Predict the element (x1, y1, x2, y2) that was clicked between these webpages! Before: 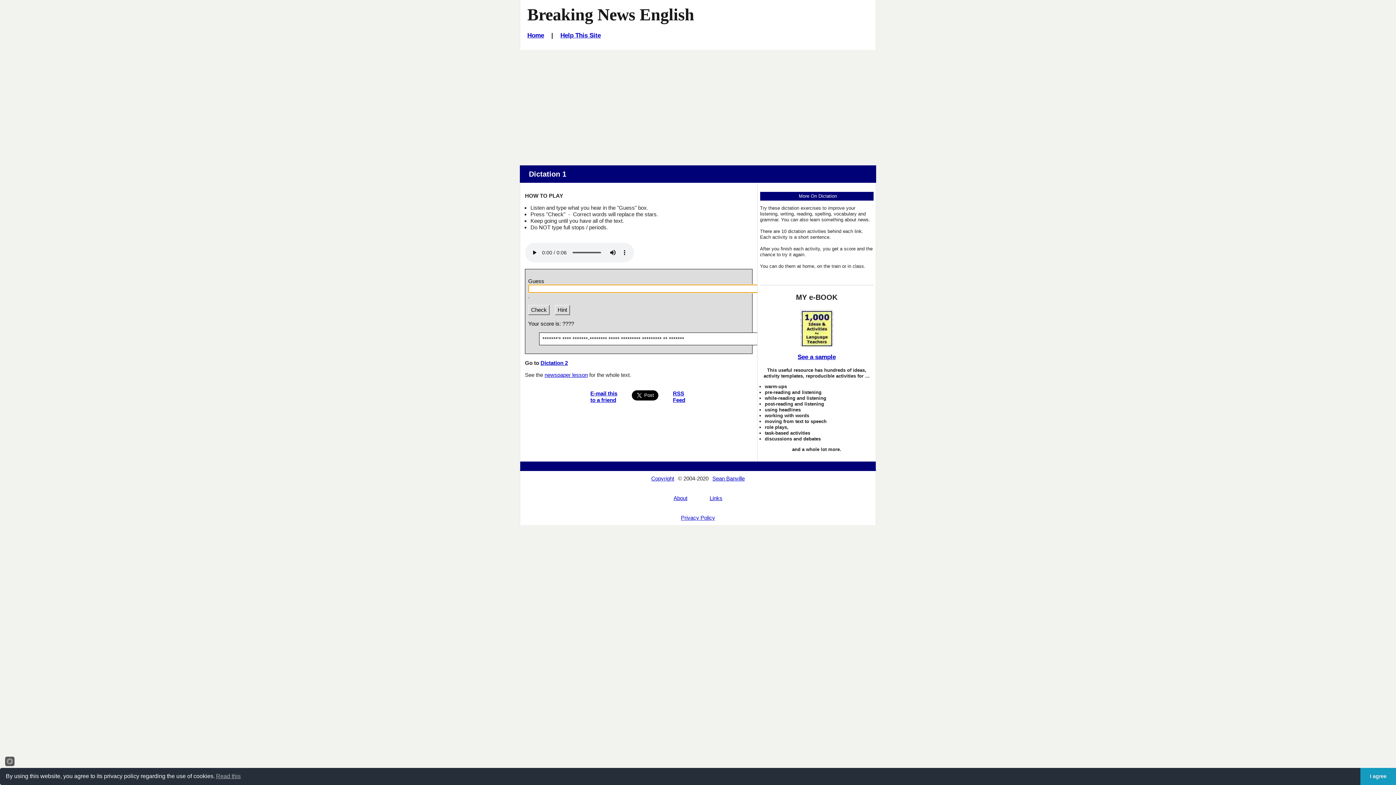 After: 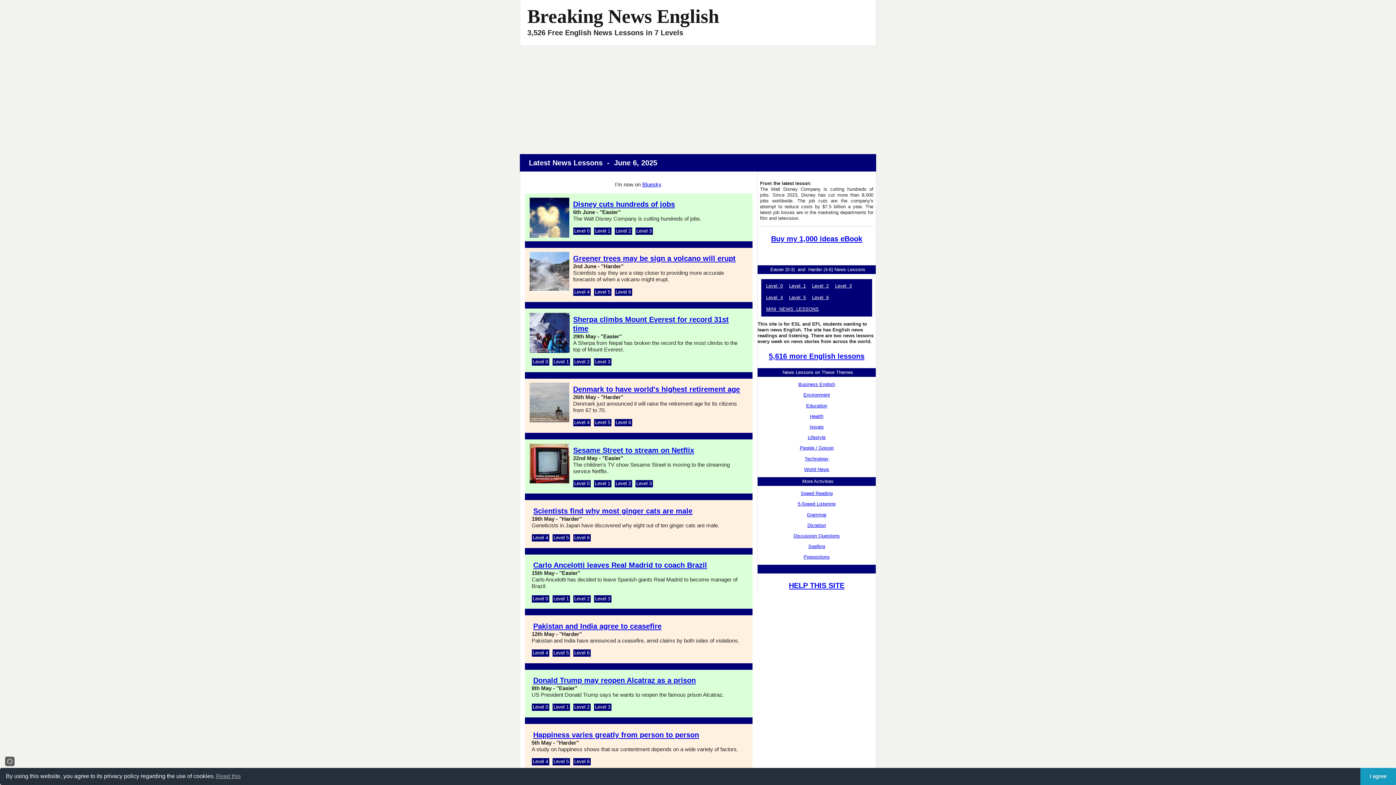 Action: label: Home bbox: (527, 31, 544, 38)